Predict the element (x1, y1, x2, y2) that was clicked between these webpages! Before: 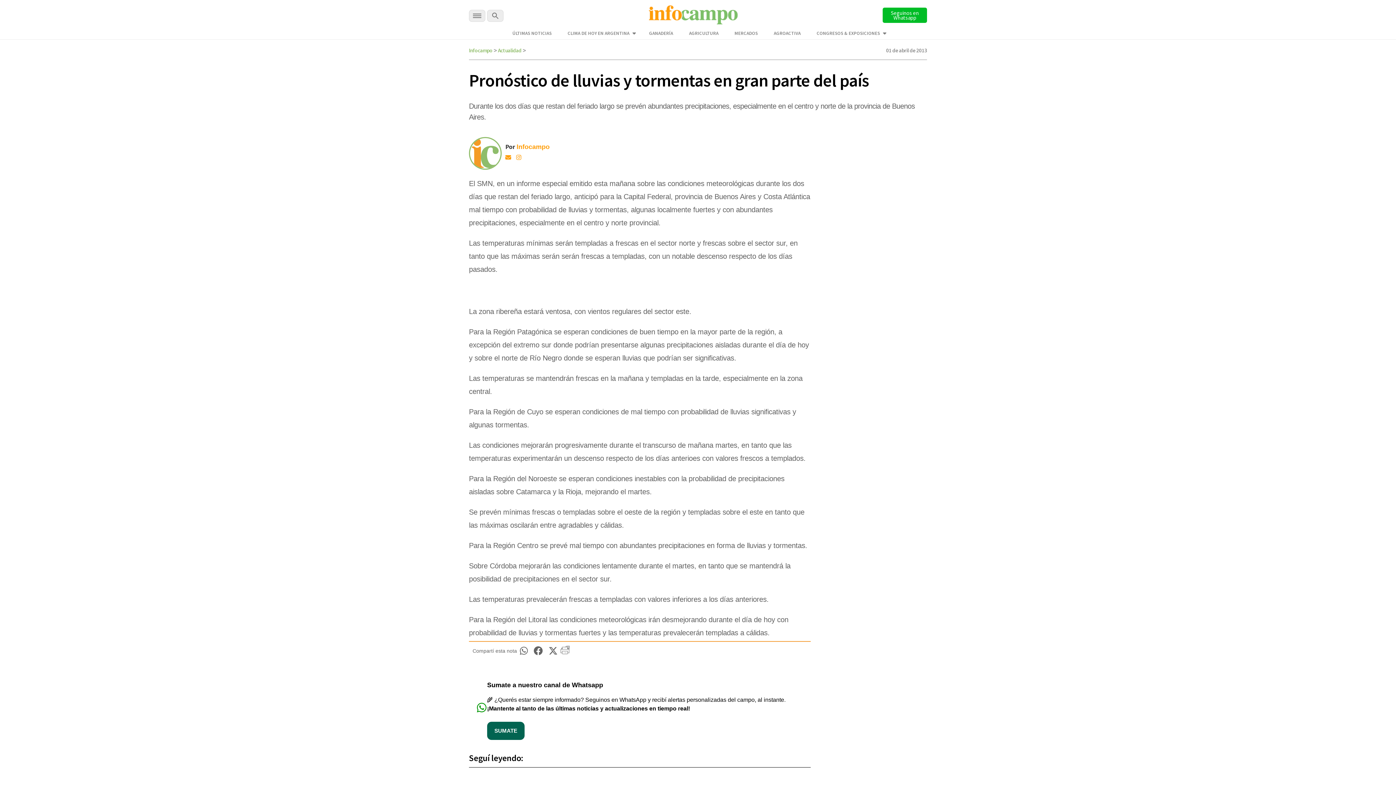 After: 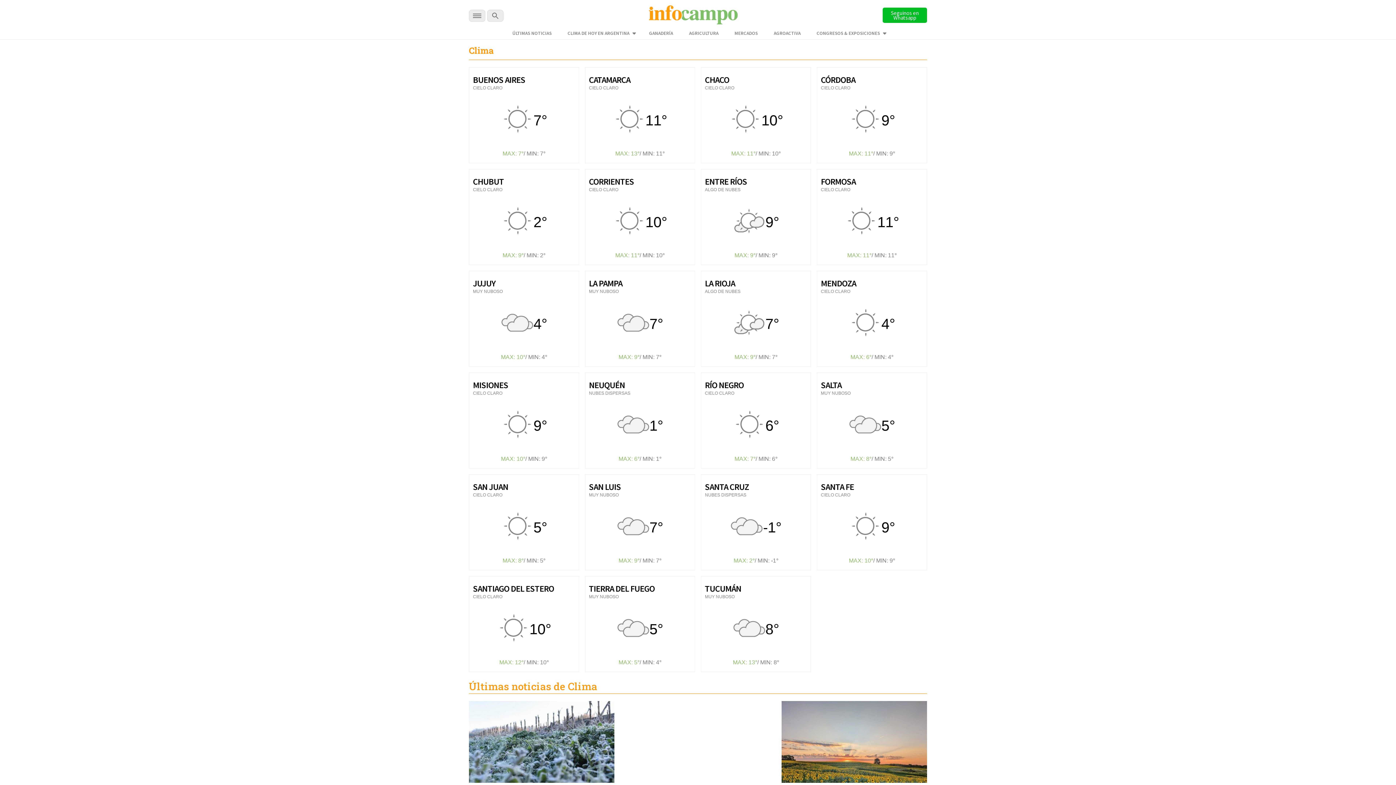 Action: bbox: (567, 30, 629, 36) label: CLIMA DE HOY EN ARGENTINA